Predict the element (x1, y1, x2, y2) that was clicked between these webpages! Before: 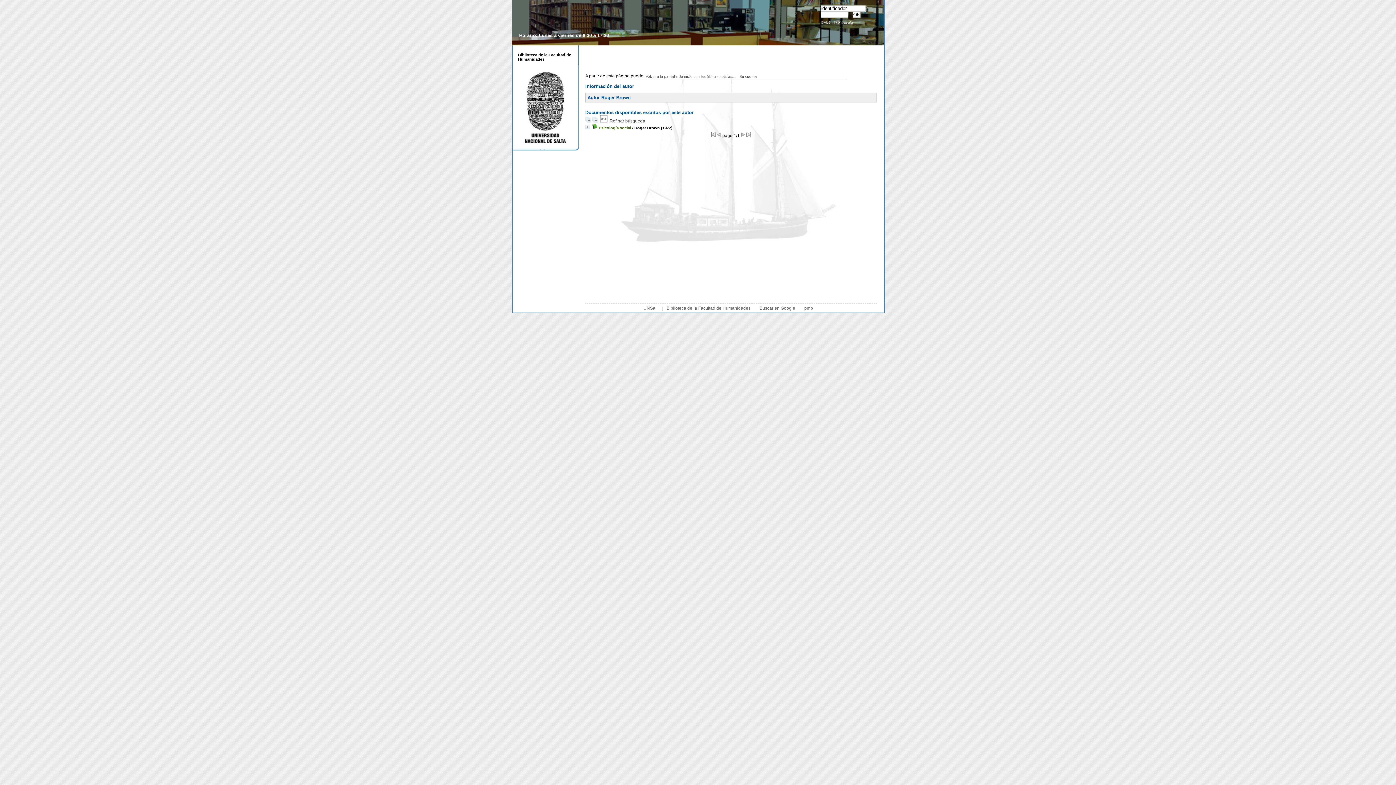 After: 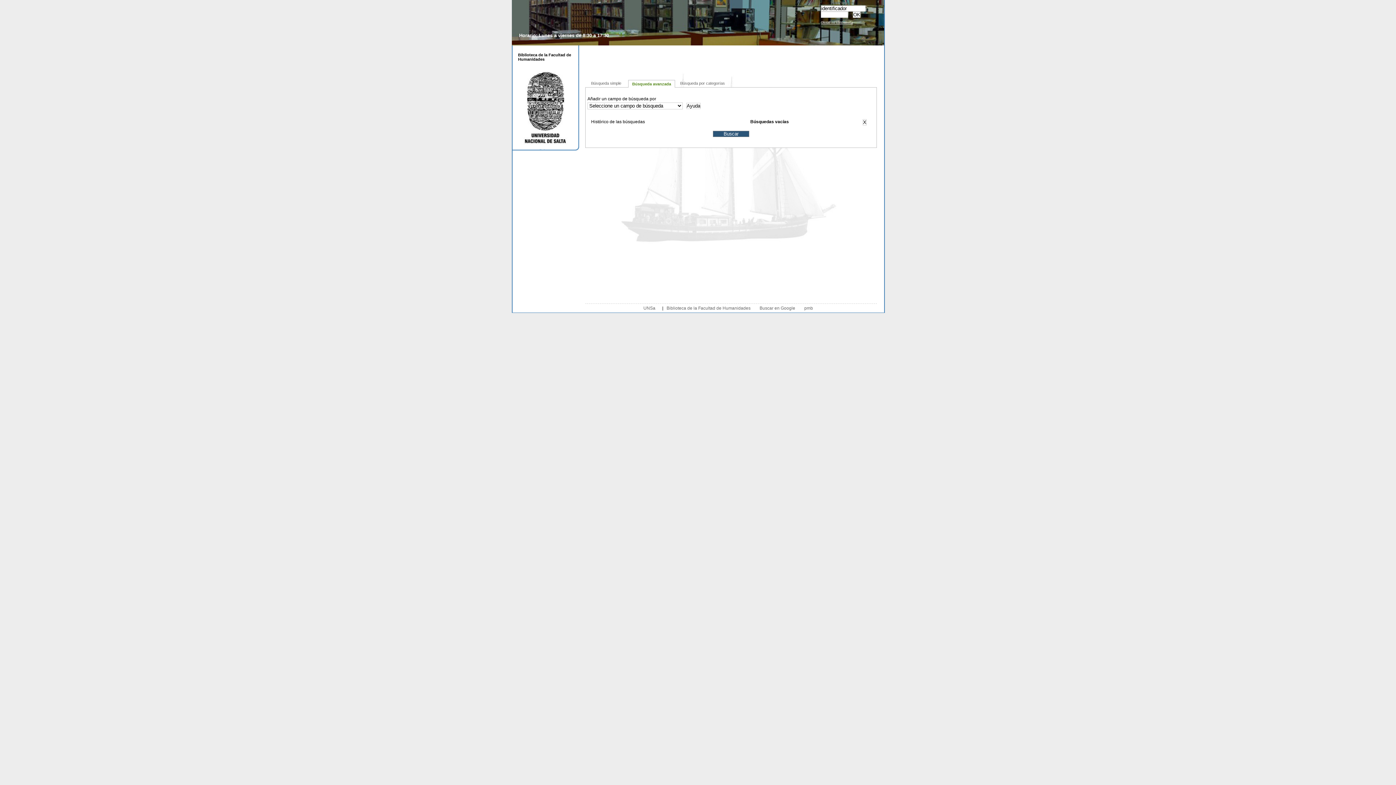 Action: label: Refinar búsqueda bbox: (609, 118, 645, 123)